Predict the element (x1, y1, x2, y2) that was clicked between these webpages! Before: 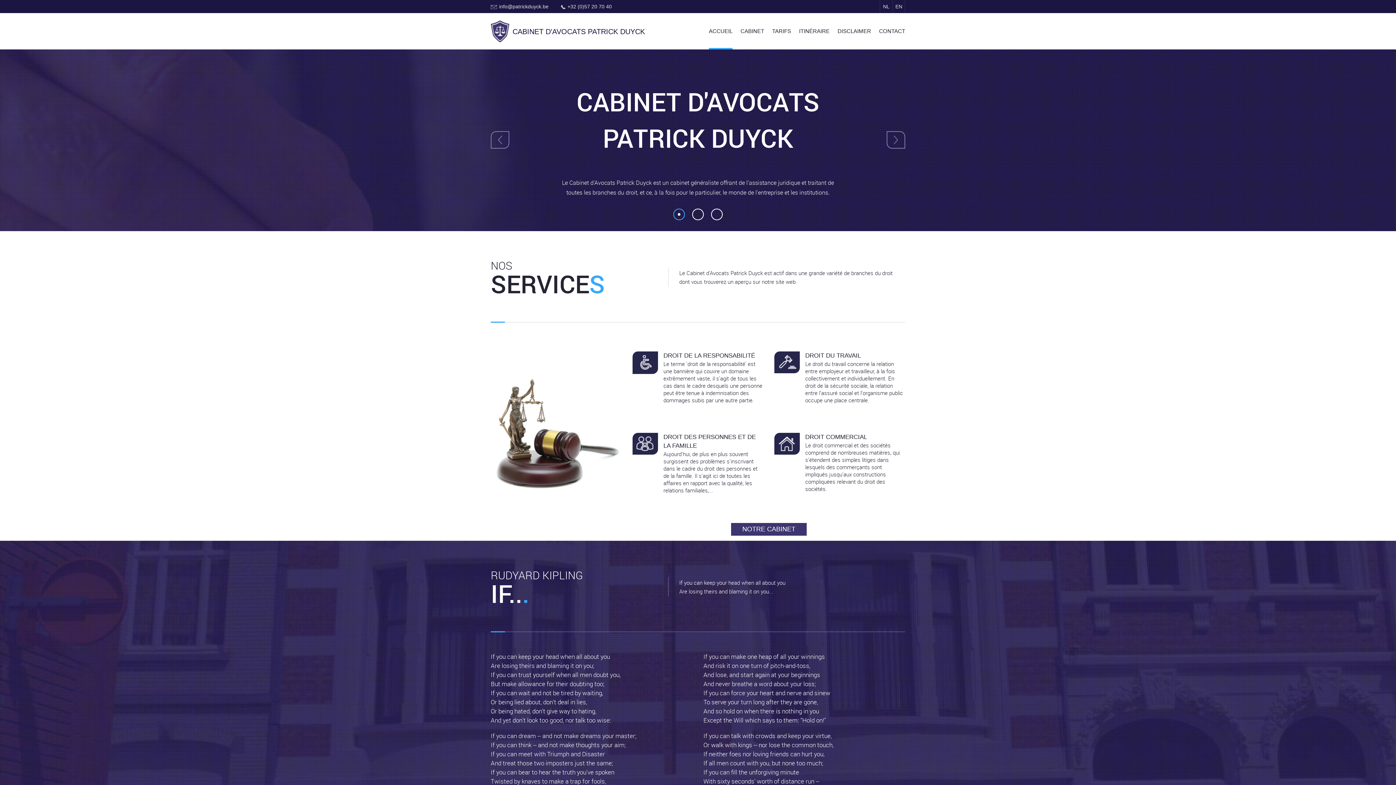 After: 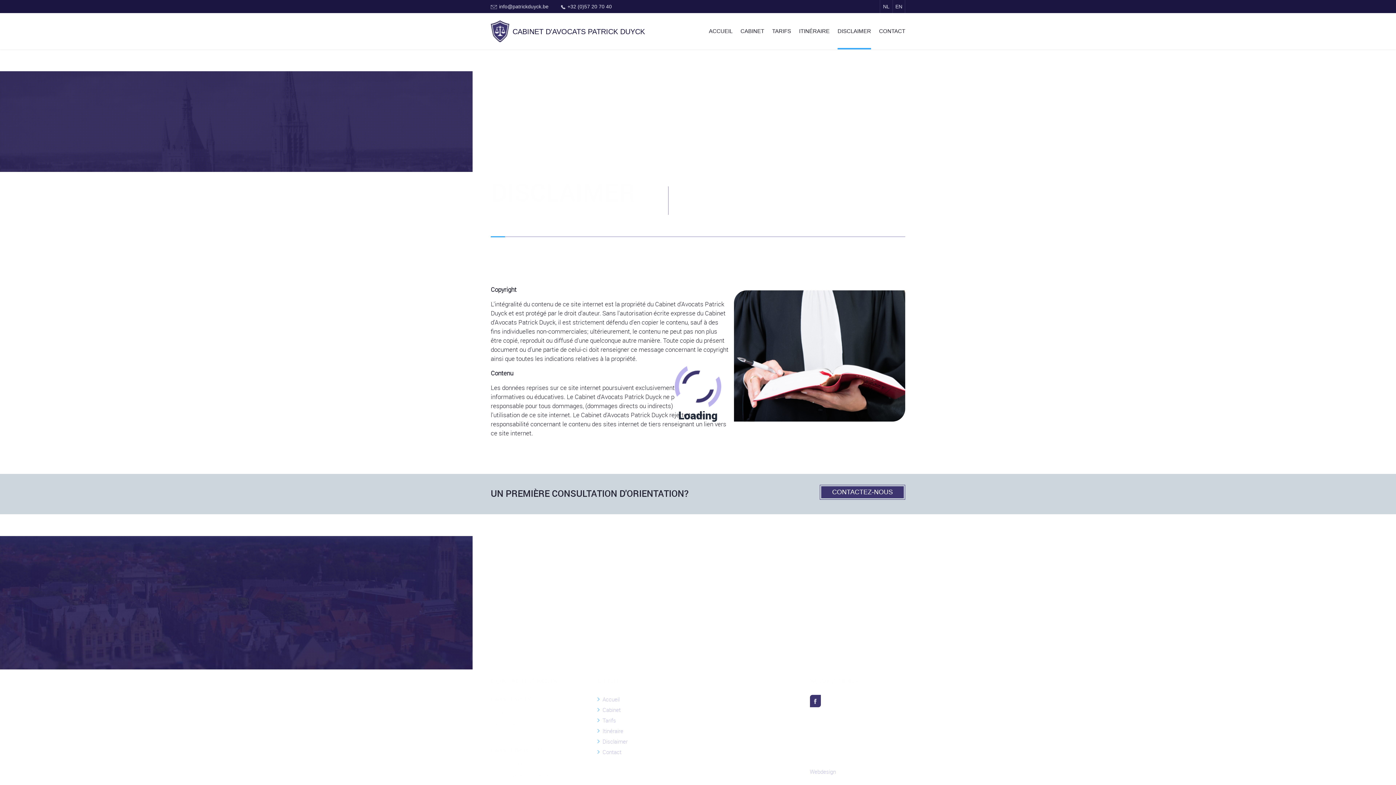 Action: label: DISCLAIMER bbox: (837, 13, 871, 49)